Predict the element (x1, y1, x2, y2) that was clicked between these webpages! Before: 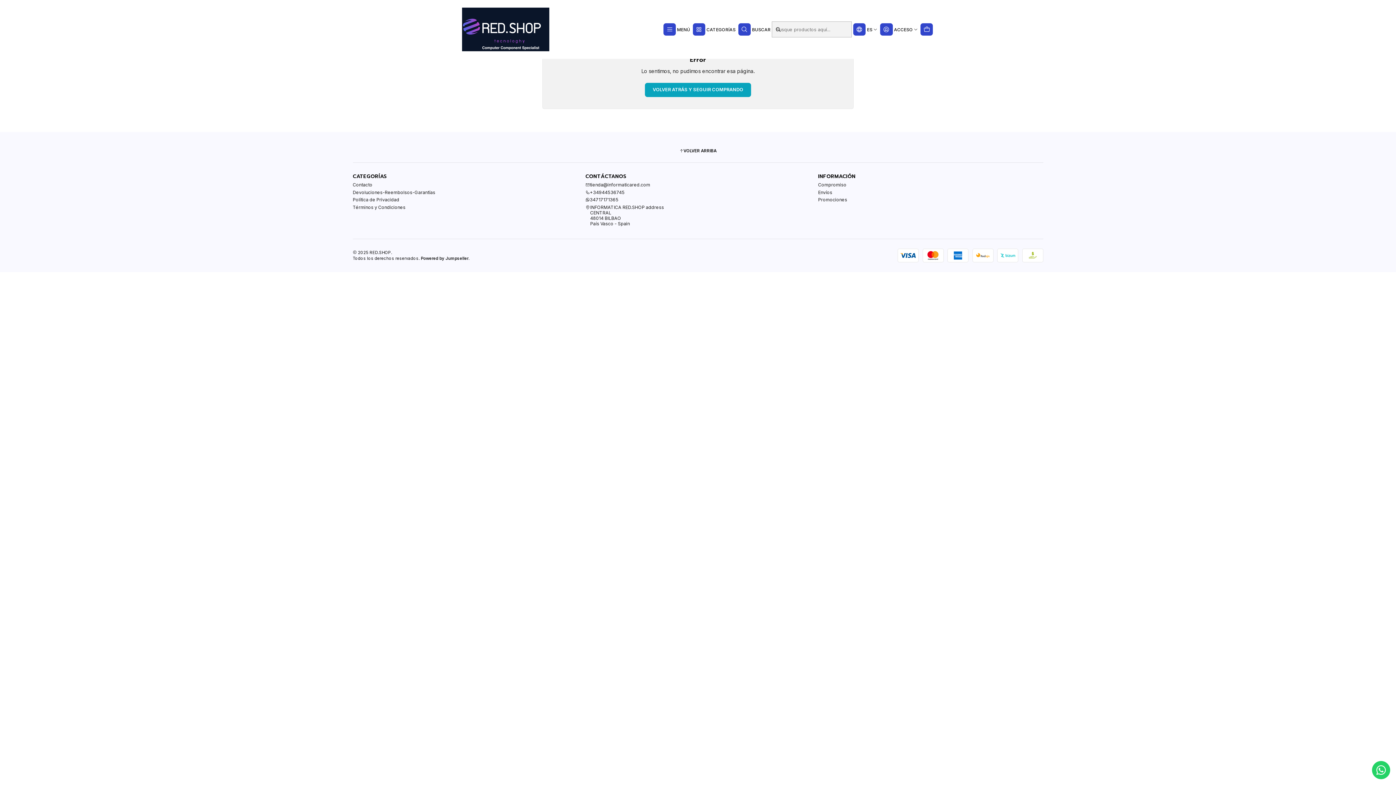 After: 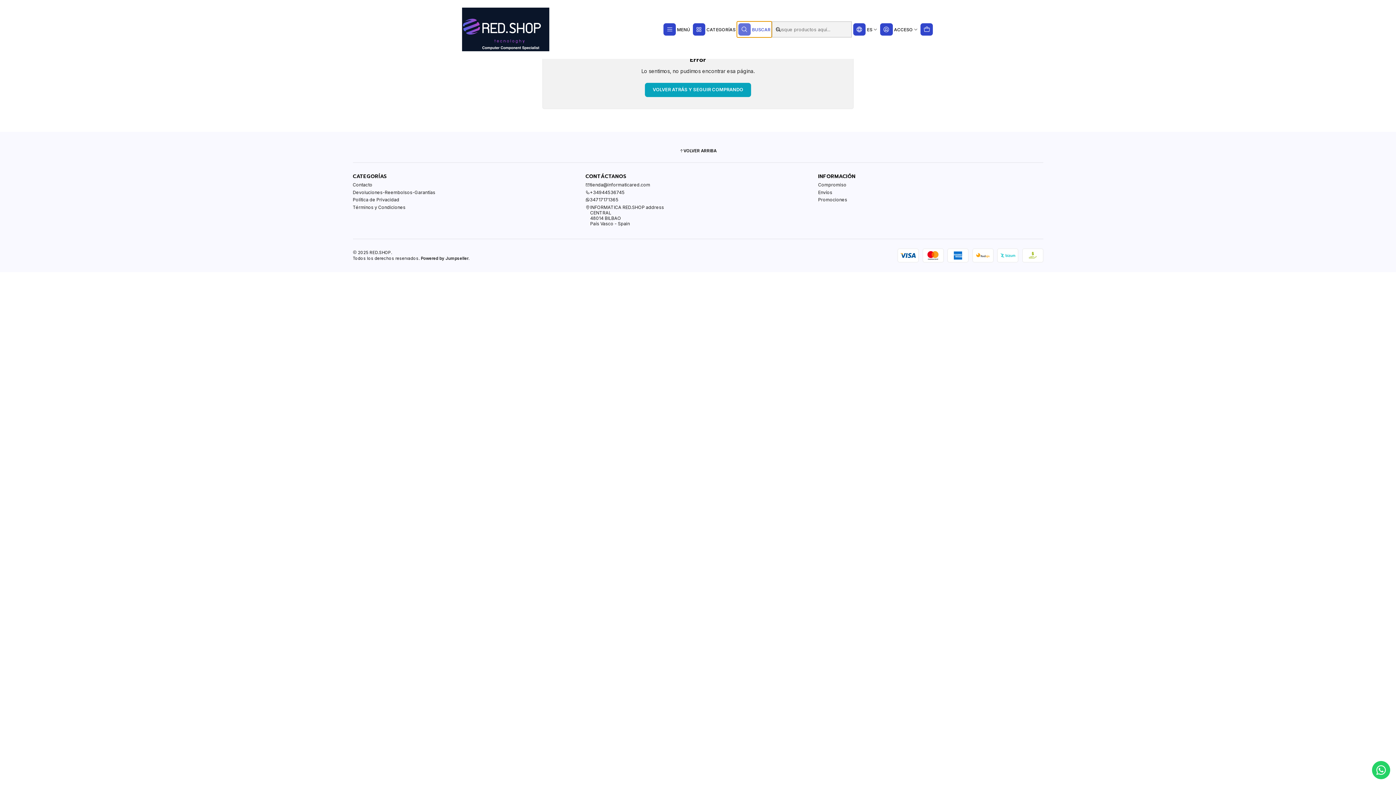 Action: bbox: (737, 21, 772, 37) label: Buscar